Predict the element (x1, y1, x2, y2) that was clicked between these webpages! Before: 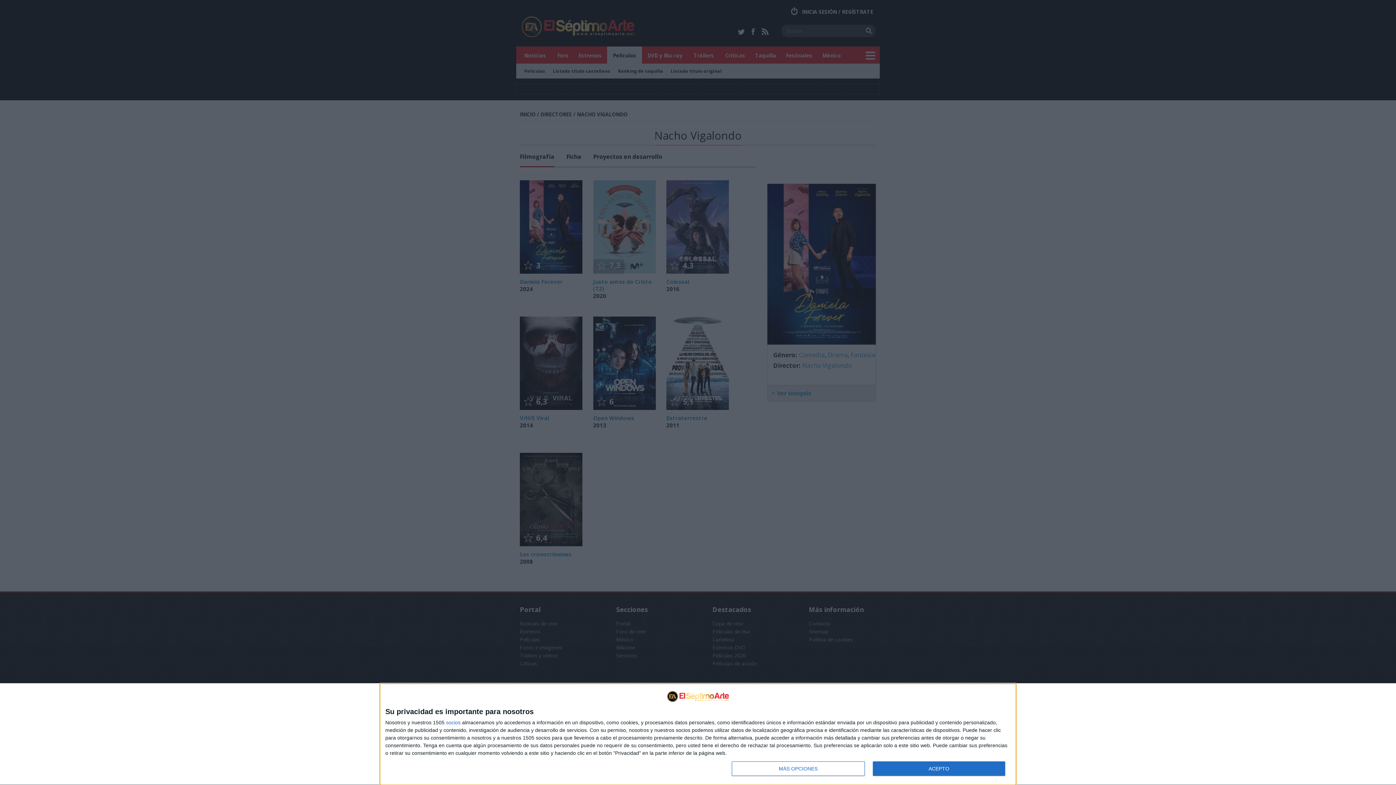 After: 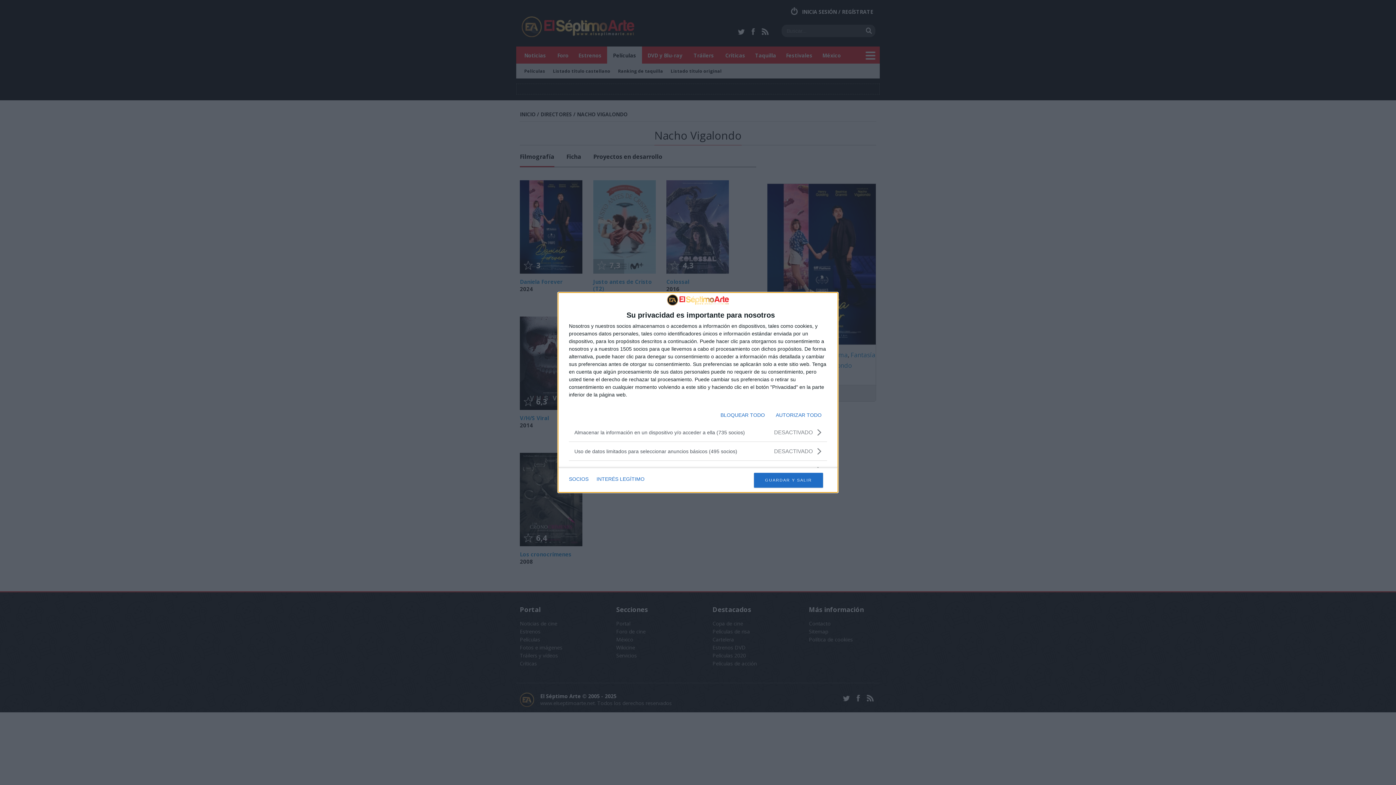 Action: bbox: (732, 761, 864, 776) label: MÁS OPCIONES